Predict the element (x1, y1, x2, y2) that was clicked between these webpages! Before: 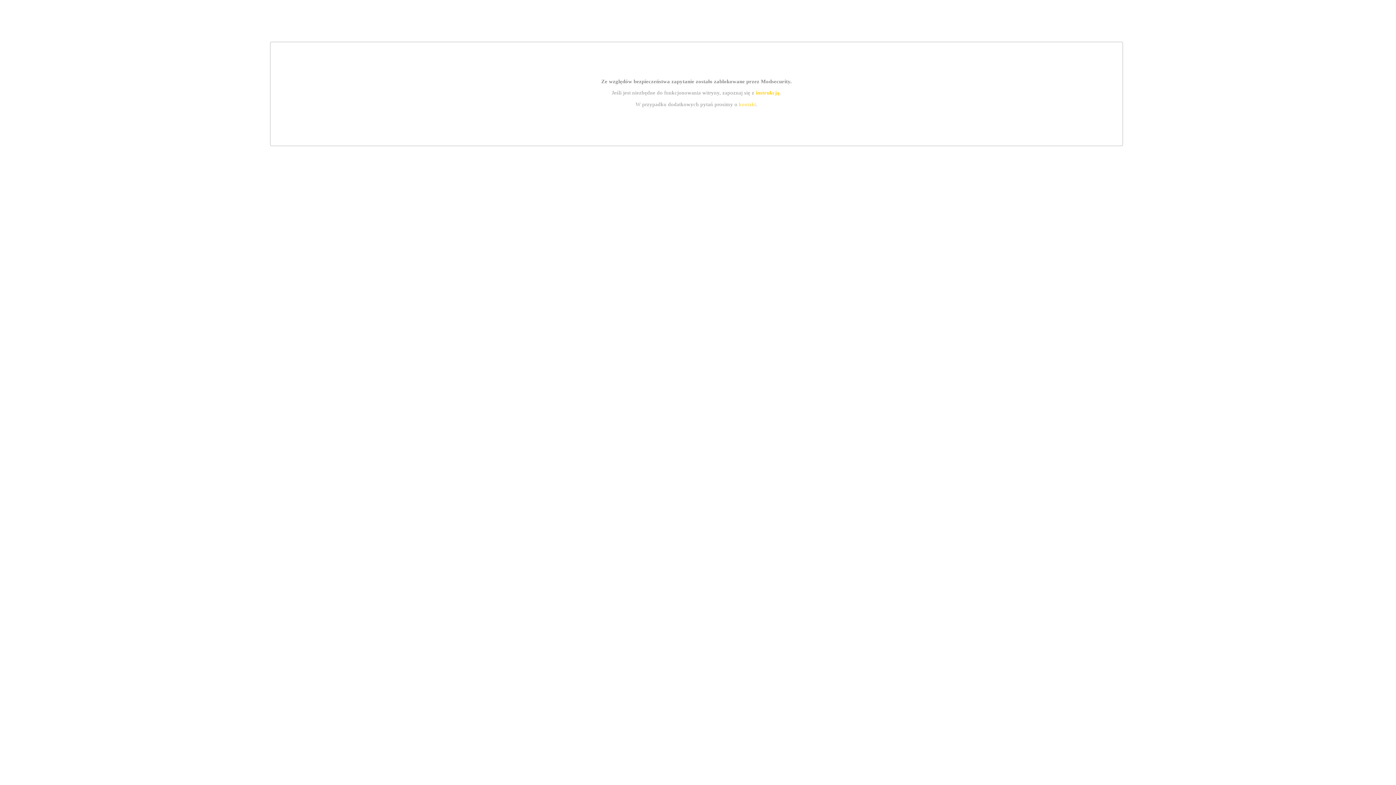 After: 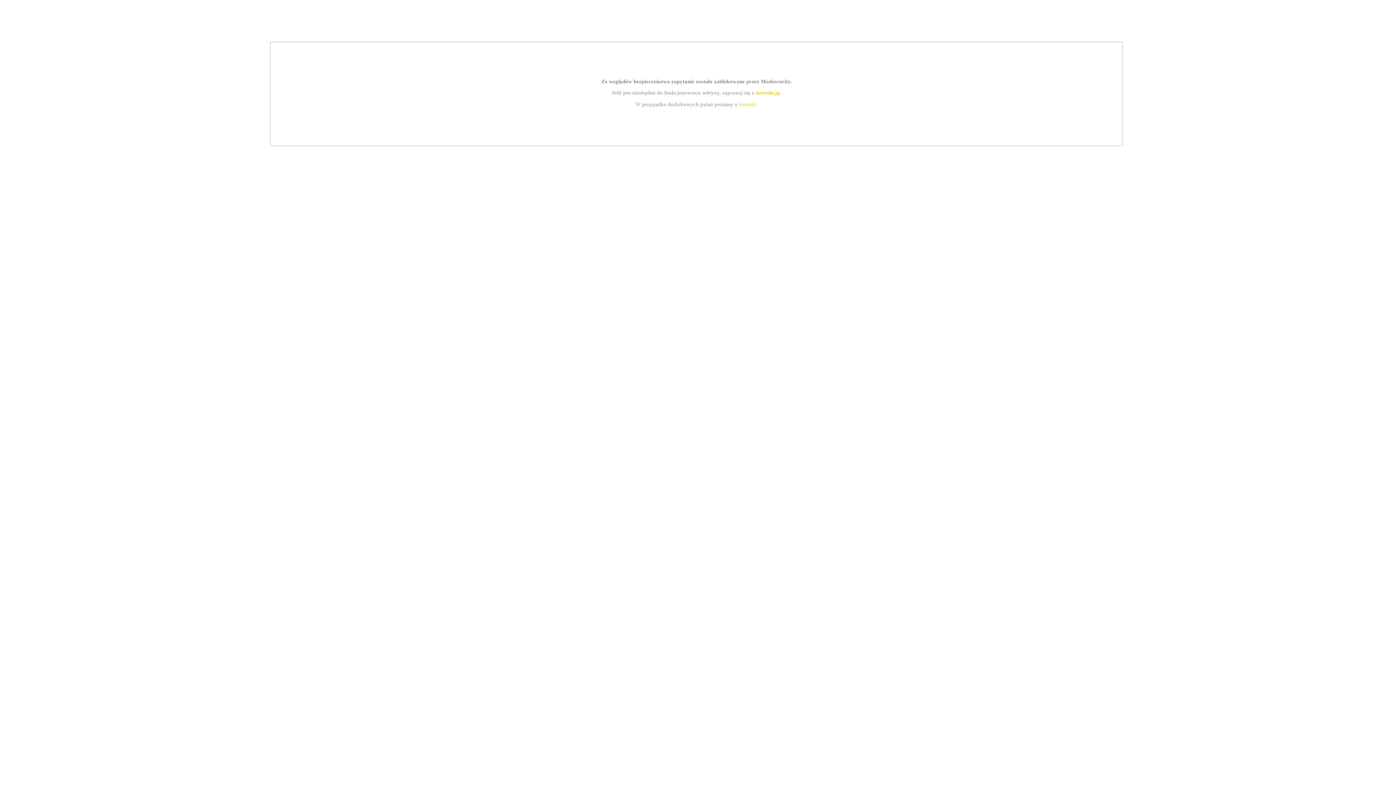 Action: bbox: (755, 89, 779, 95) label: instrukcją